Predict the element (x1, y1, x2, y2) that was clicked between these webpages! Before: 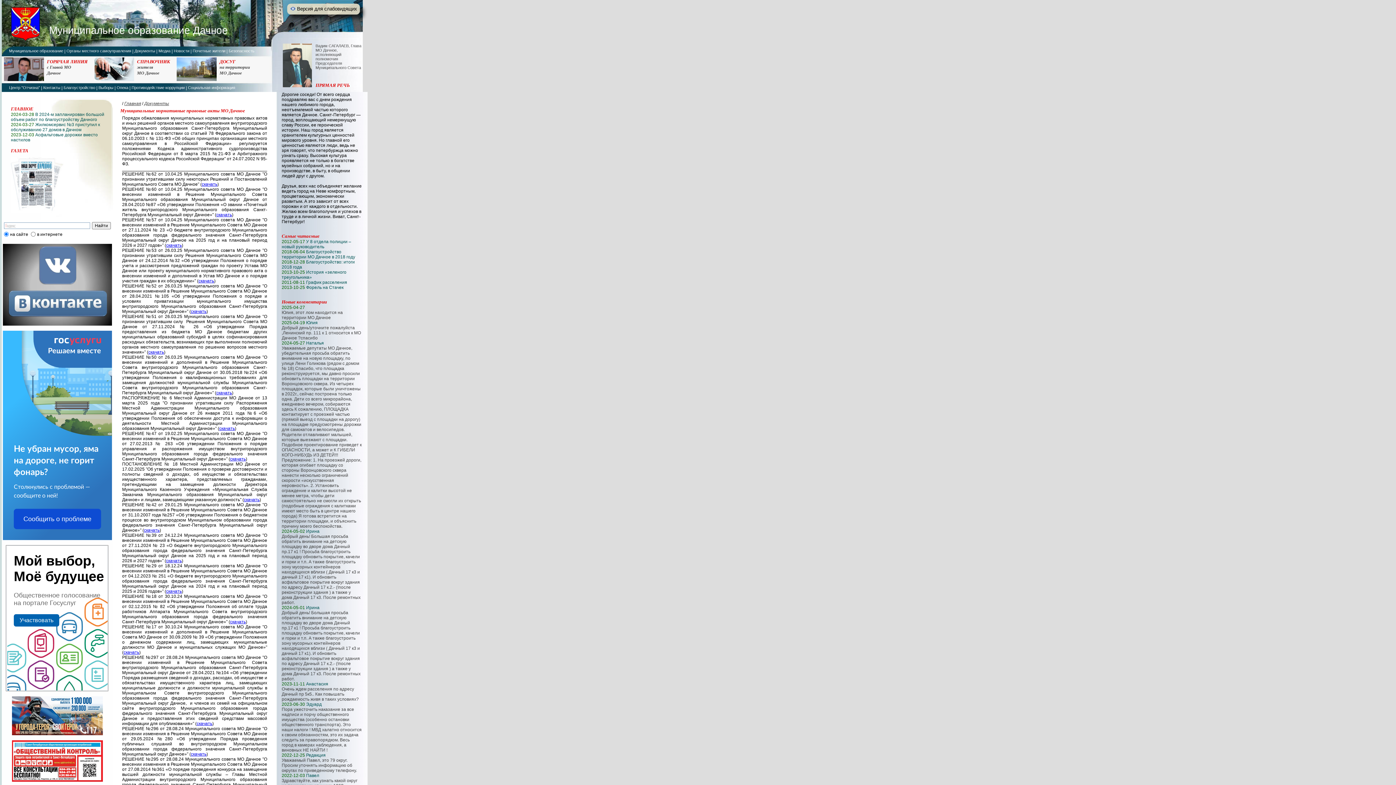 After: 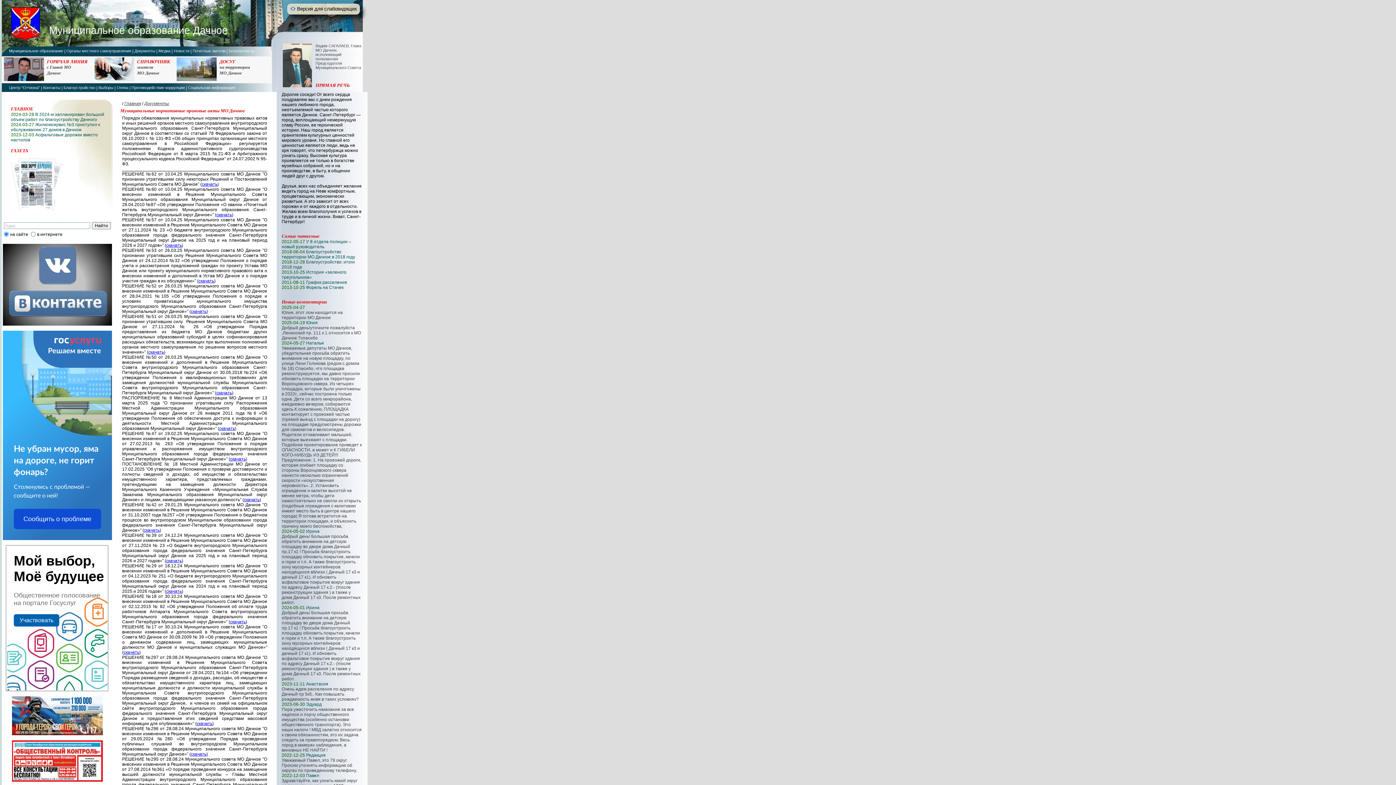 Action: label: скачать bbox: (198, 278, 214, 283)